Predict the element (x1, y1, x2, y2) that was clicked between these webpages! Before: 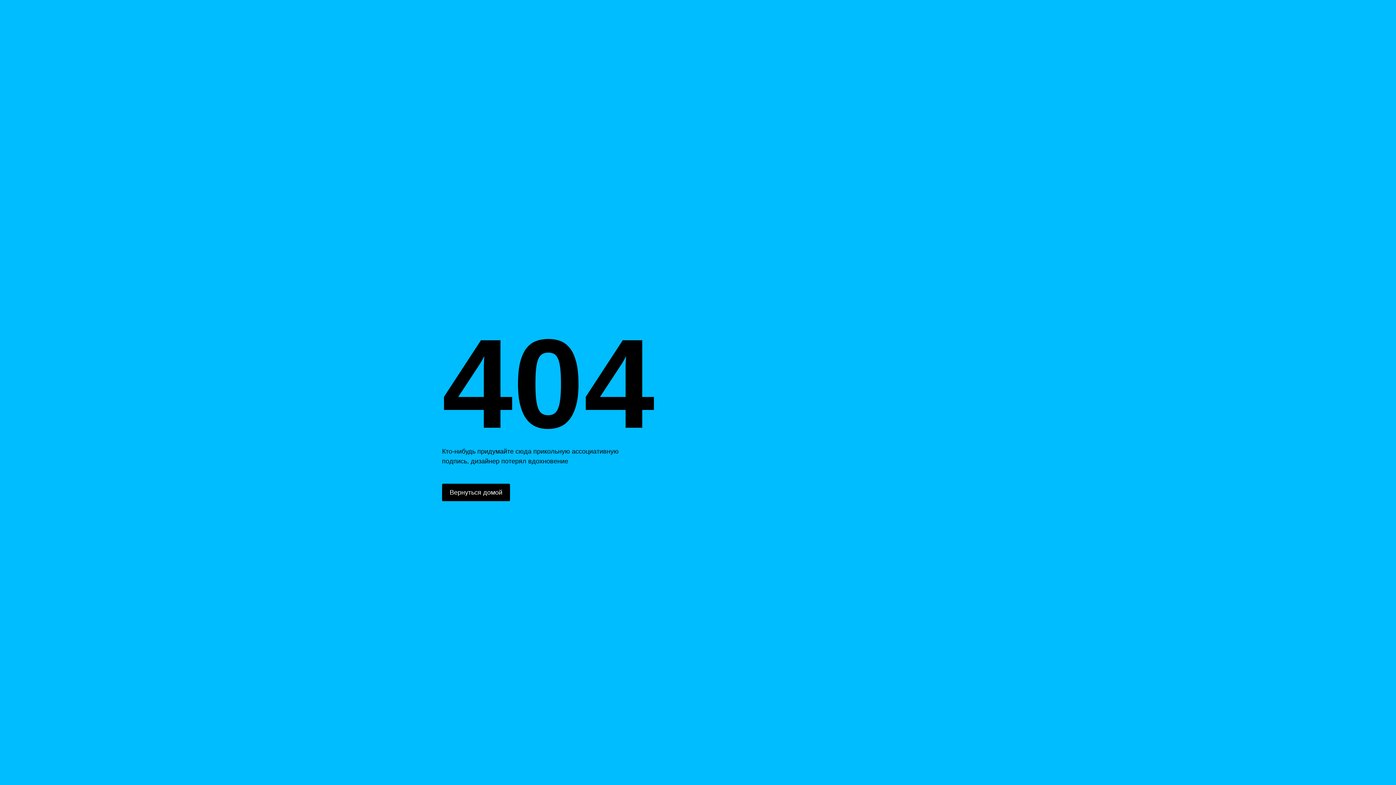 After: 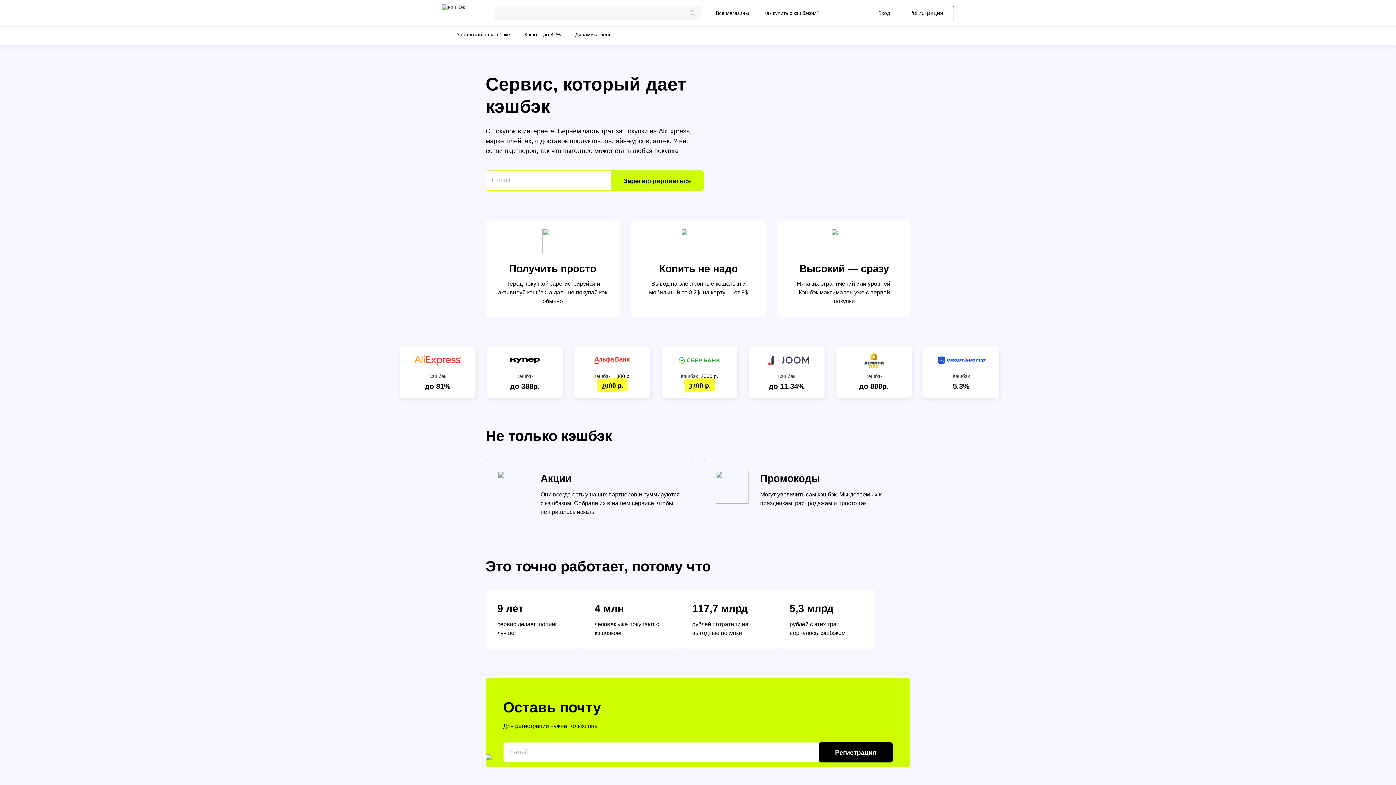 Action: bbox: (442, 484, 510, 501) label: Вернуться домой